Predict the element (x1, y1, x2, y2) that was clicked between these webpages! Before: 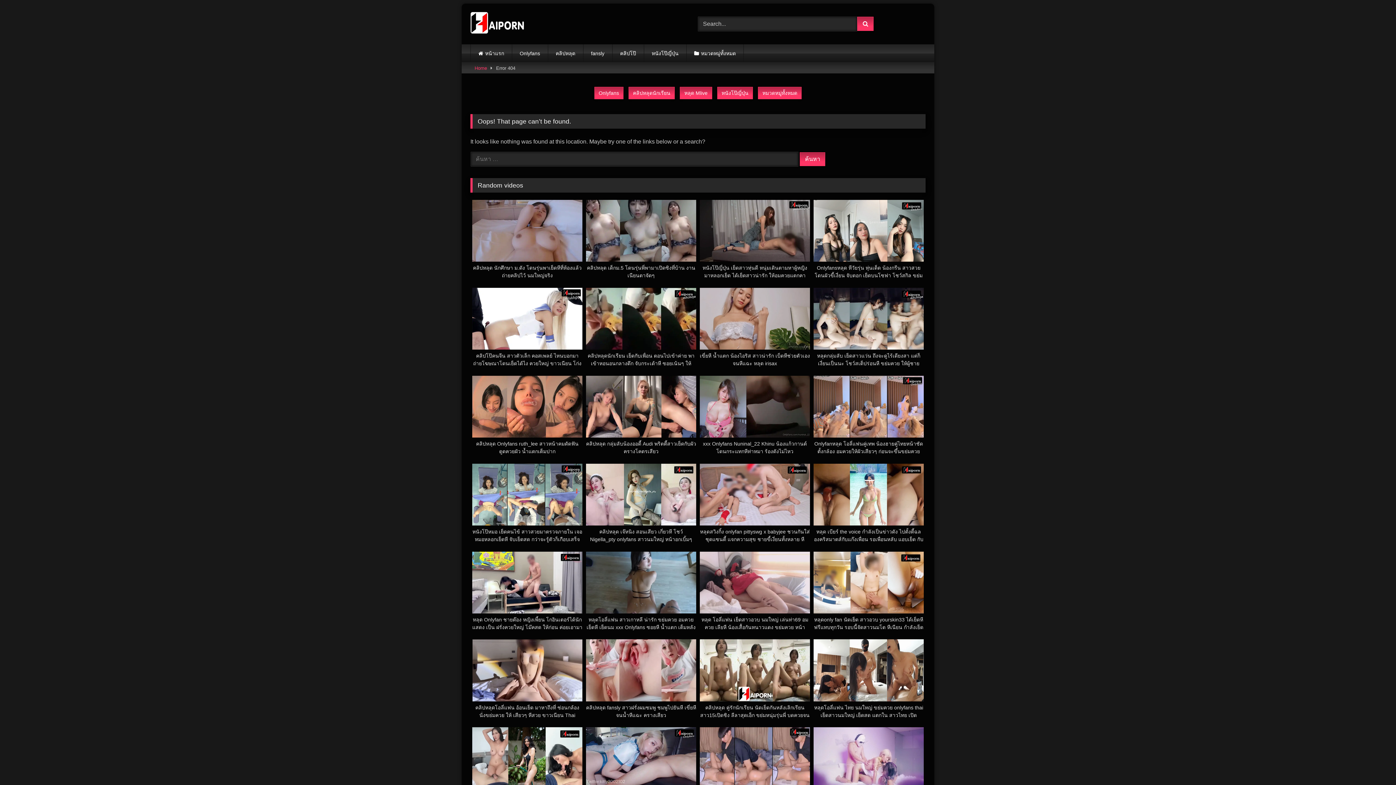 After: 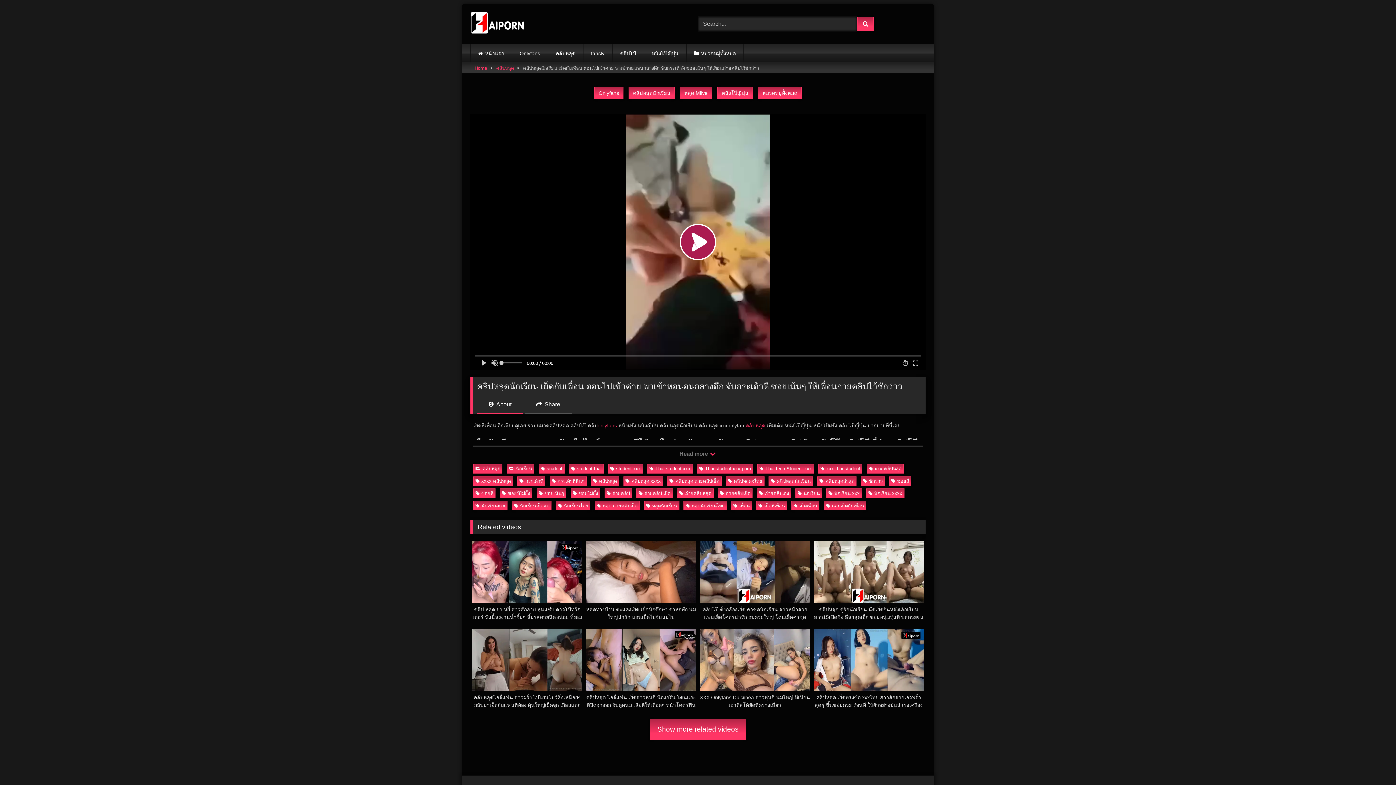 Action: bbox: (586, 287, 696, 367) label: คลิปหลุดนักเรียน เย็ดกับเพื่อน ตอนไปเข้าค่าย พาเข้าหอนอนกลางดึก จับกระเด้าหี ซอยเน้นๆ ให้เพื่อนถ่ายคลิปไว้ชักว่าว